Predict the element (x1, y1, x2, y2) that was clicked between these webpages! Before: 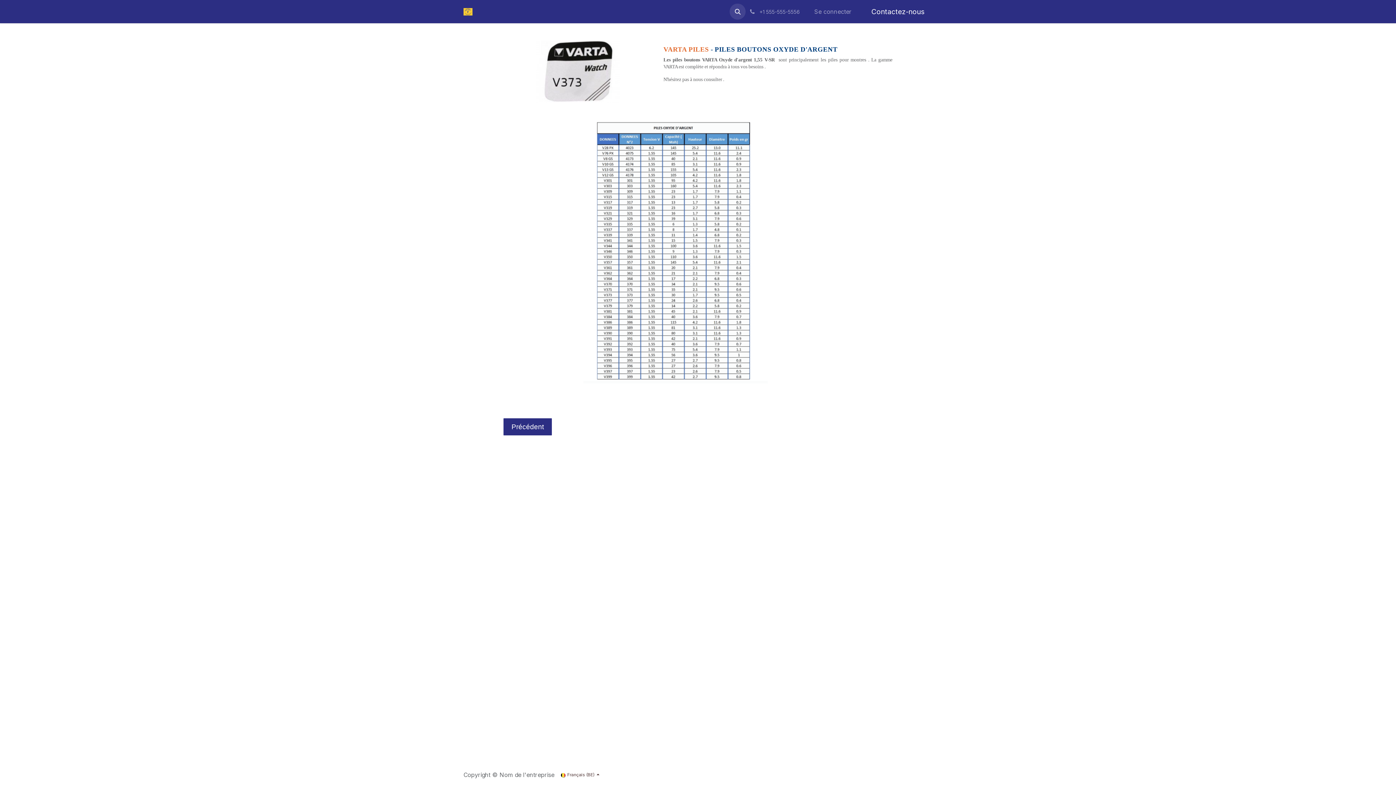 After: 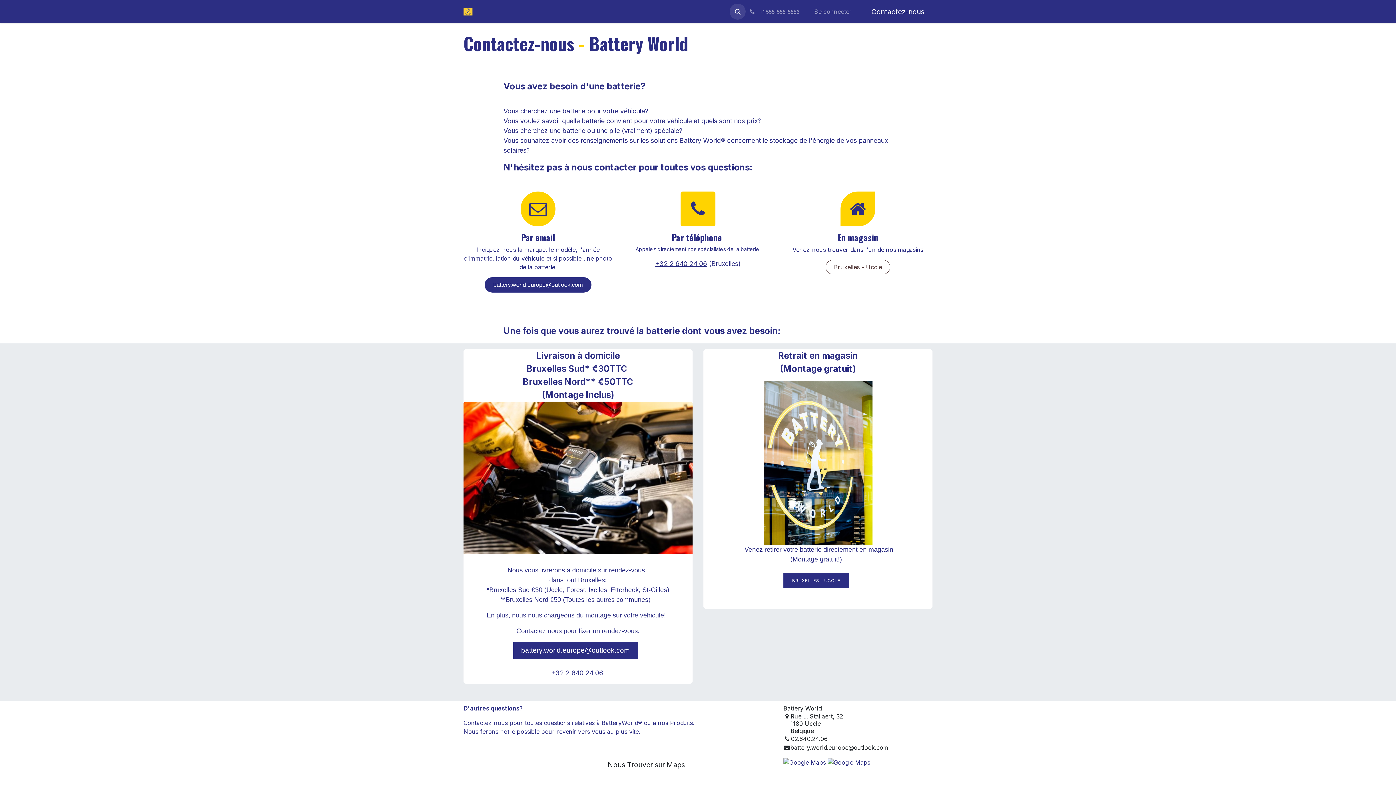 Action: label: Contactez-nous bbox: (863, 3, 932, 20)